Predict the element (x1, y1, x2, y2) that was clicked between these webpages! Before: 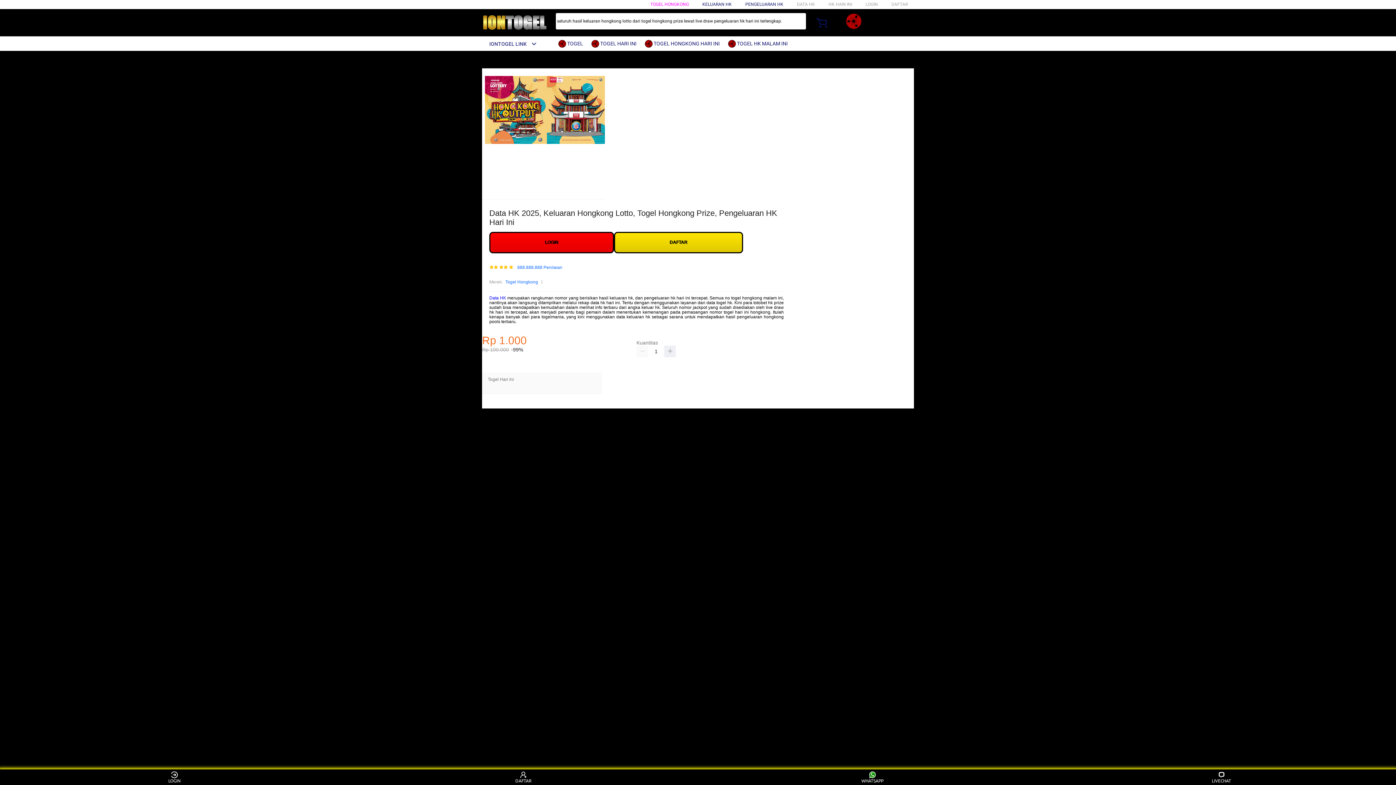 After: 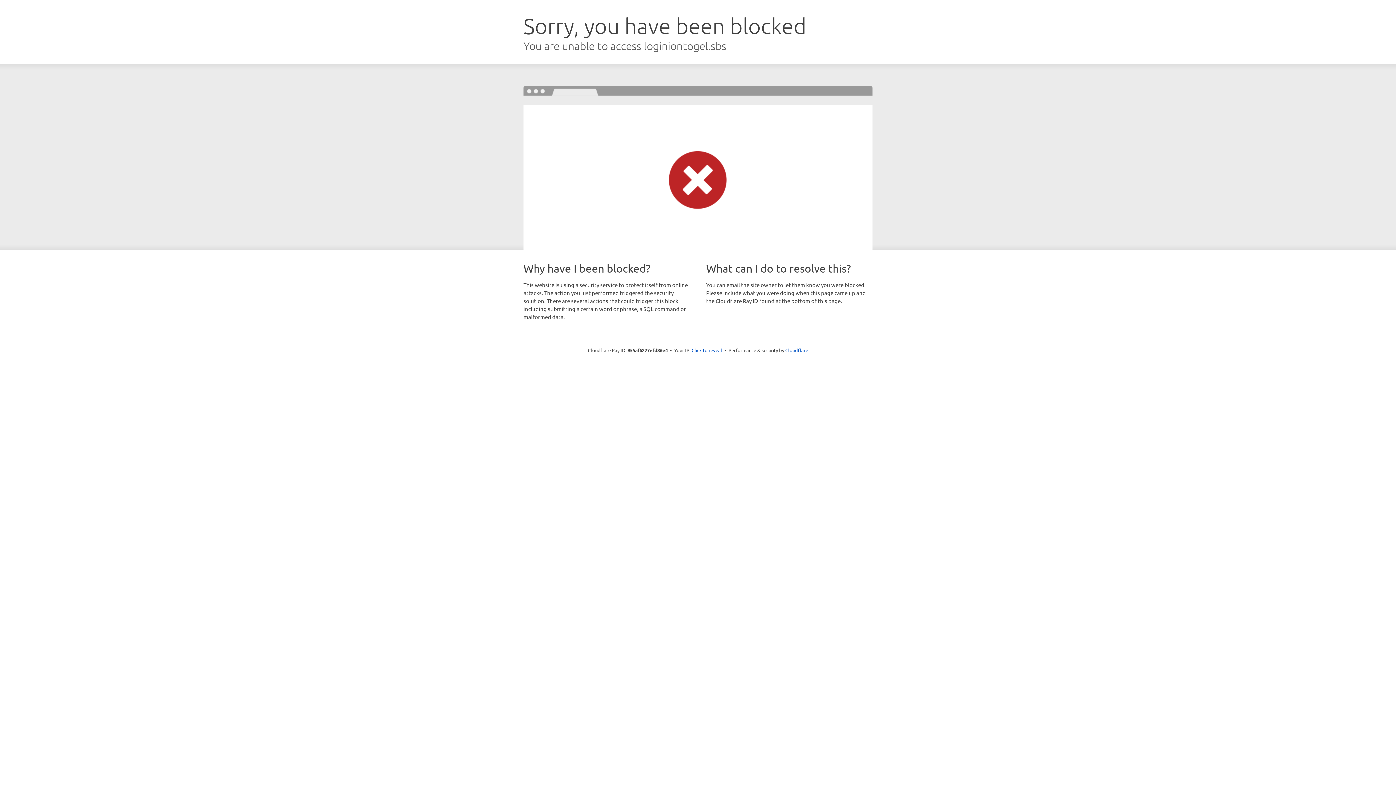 Action: bbox: (614, 232, 743, 253) label: DAFTAR